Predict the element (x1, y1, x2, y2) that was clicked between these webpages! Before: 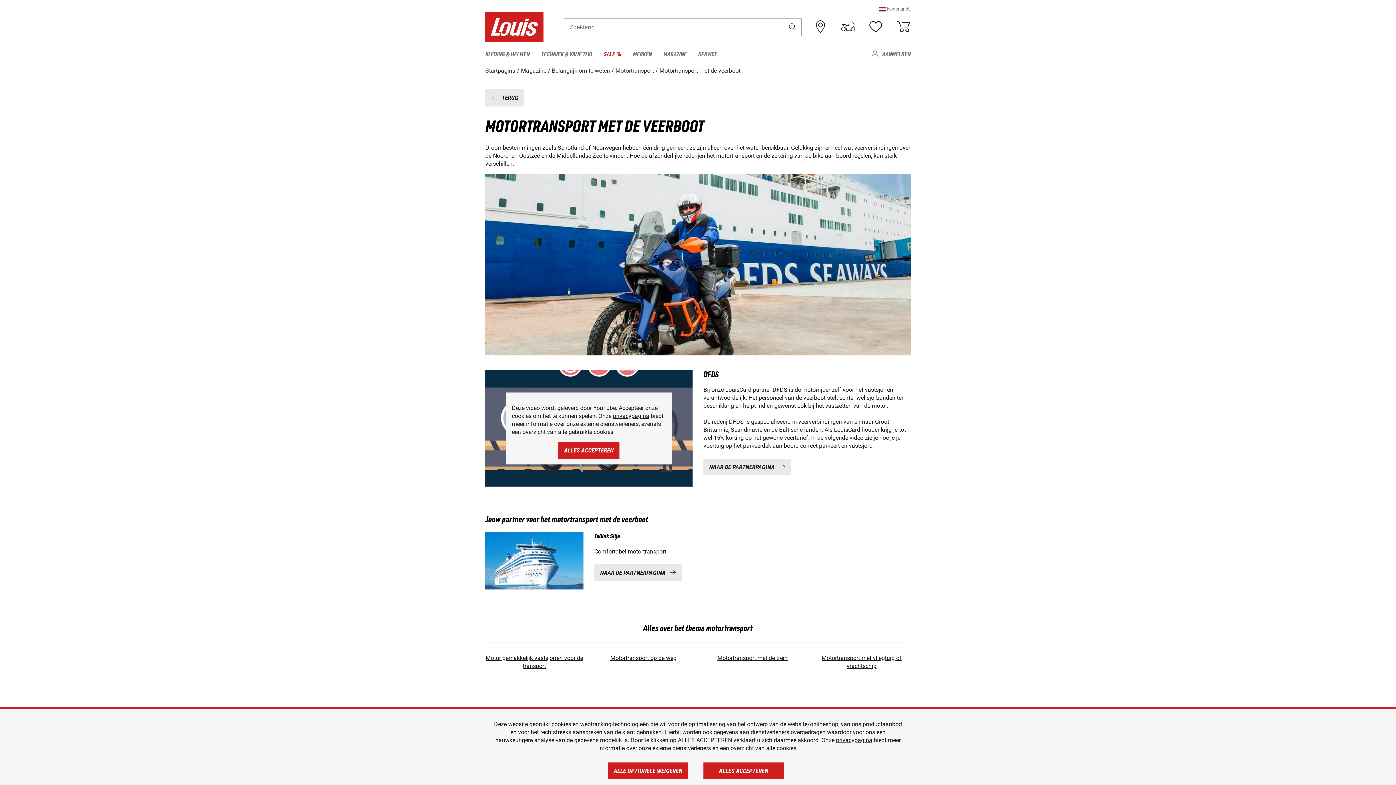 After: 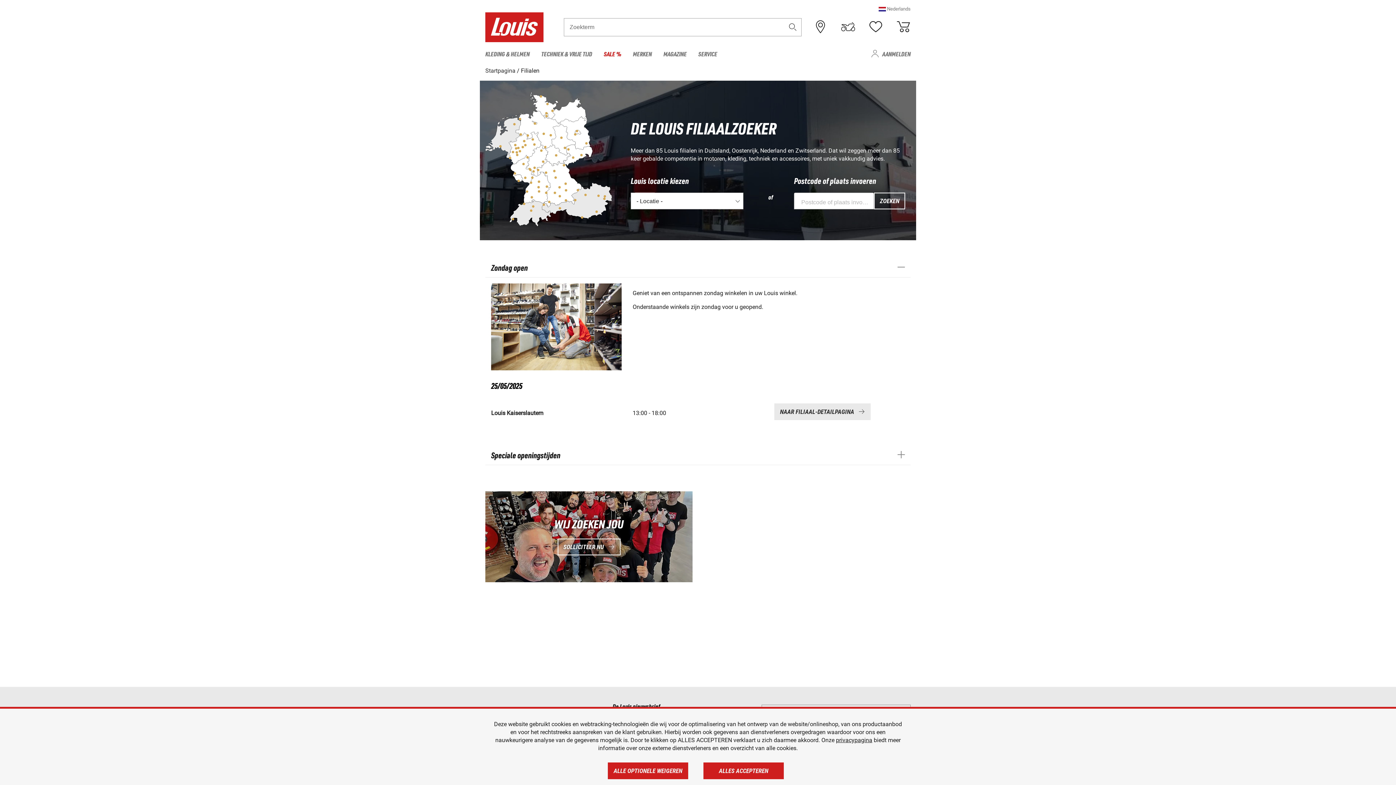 Action: bbox: (813, 21, 828, 32)